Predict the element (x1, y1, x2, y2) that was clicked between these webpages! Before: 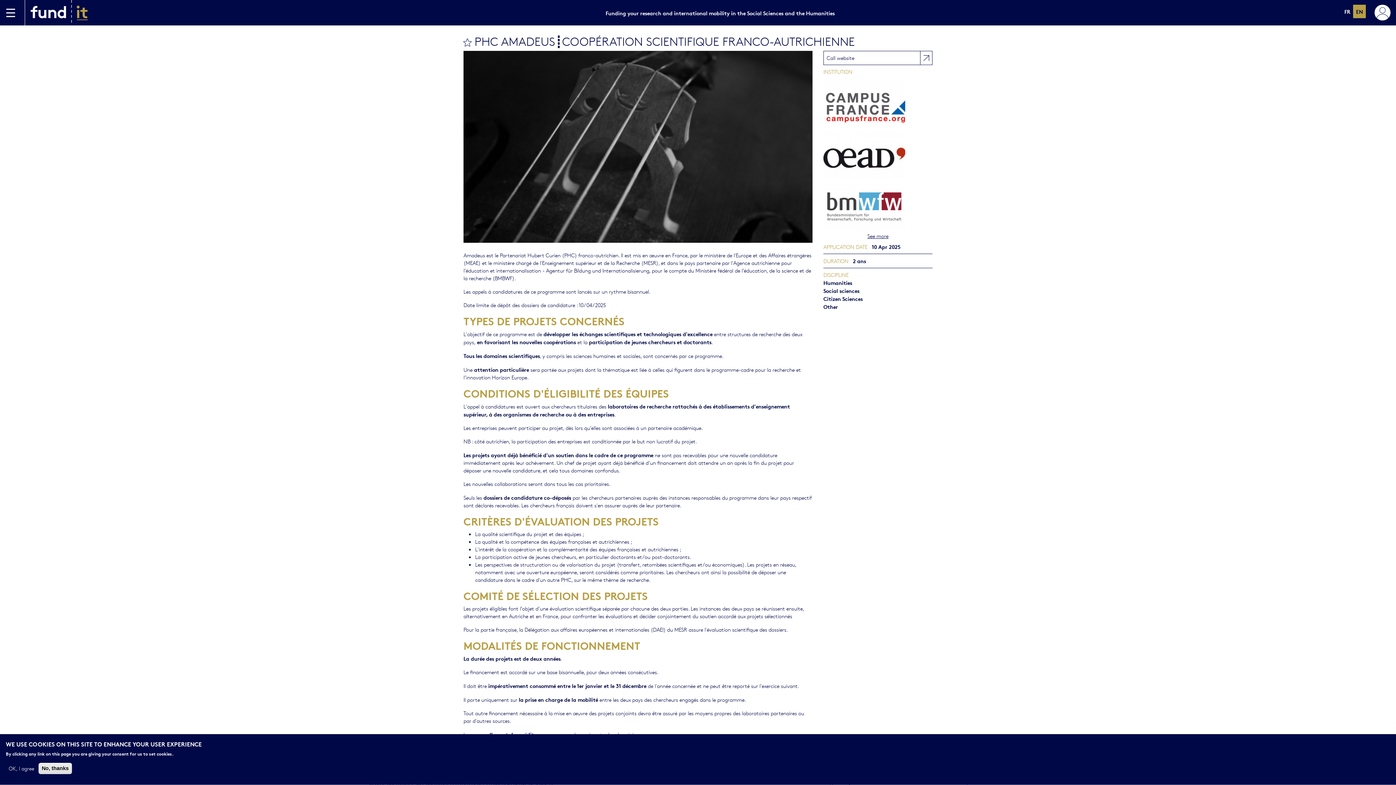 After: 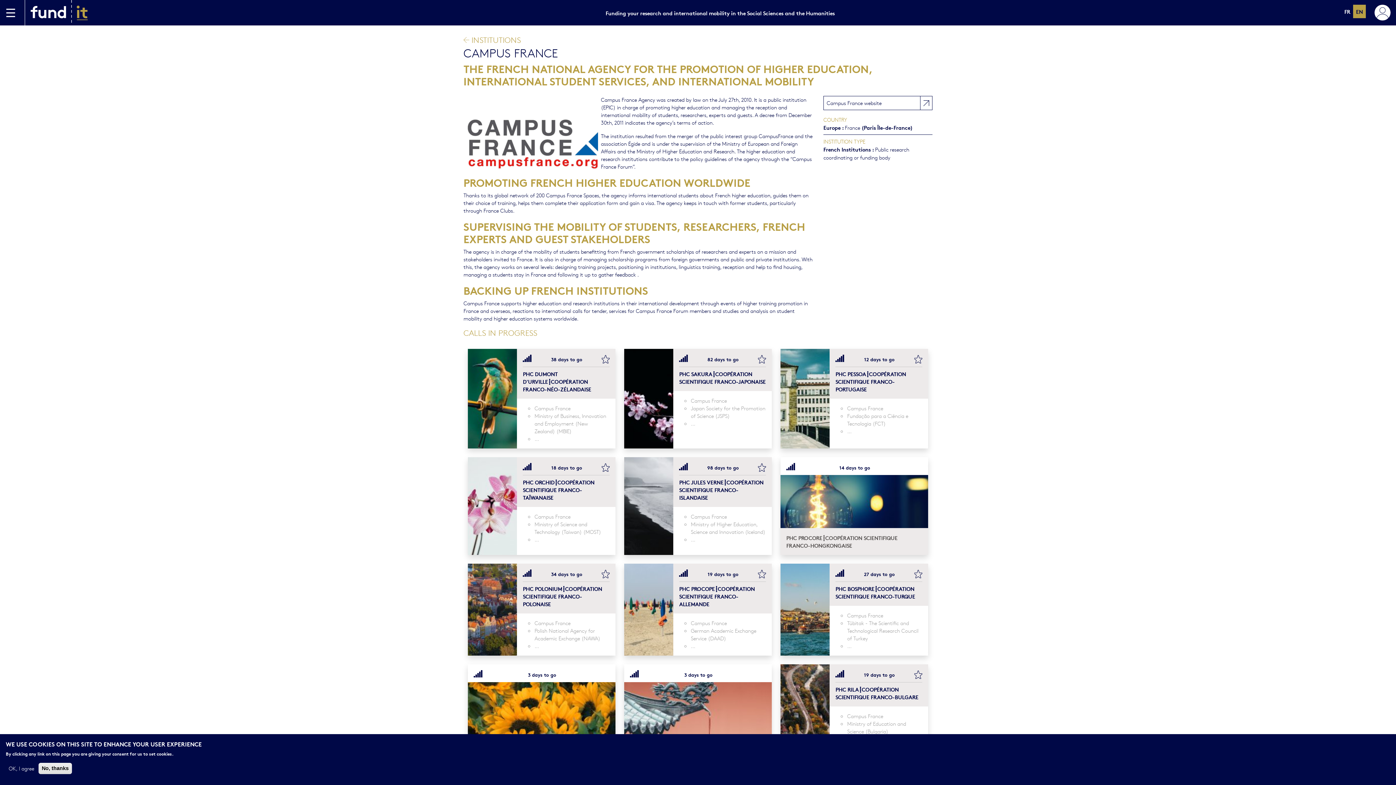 Action: bbox: (823, 75, 932, 128)